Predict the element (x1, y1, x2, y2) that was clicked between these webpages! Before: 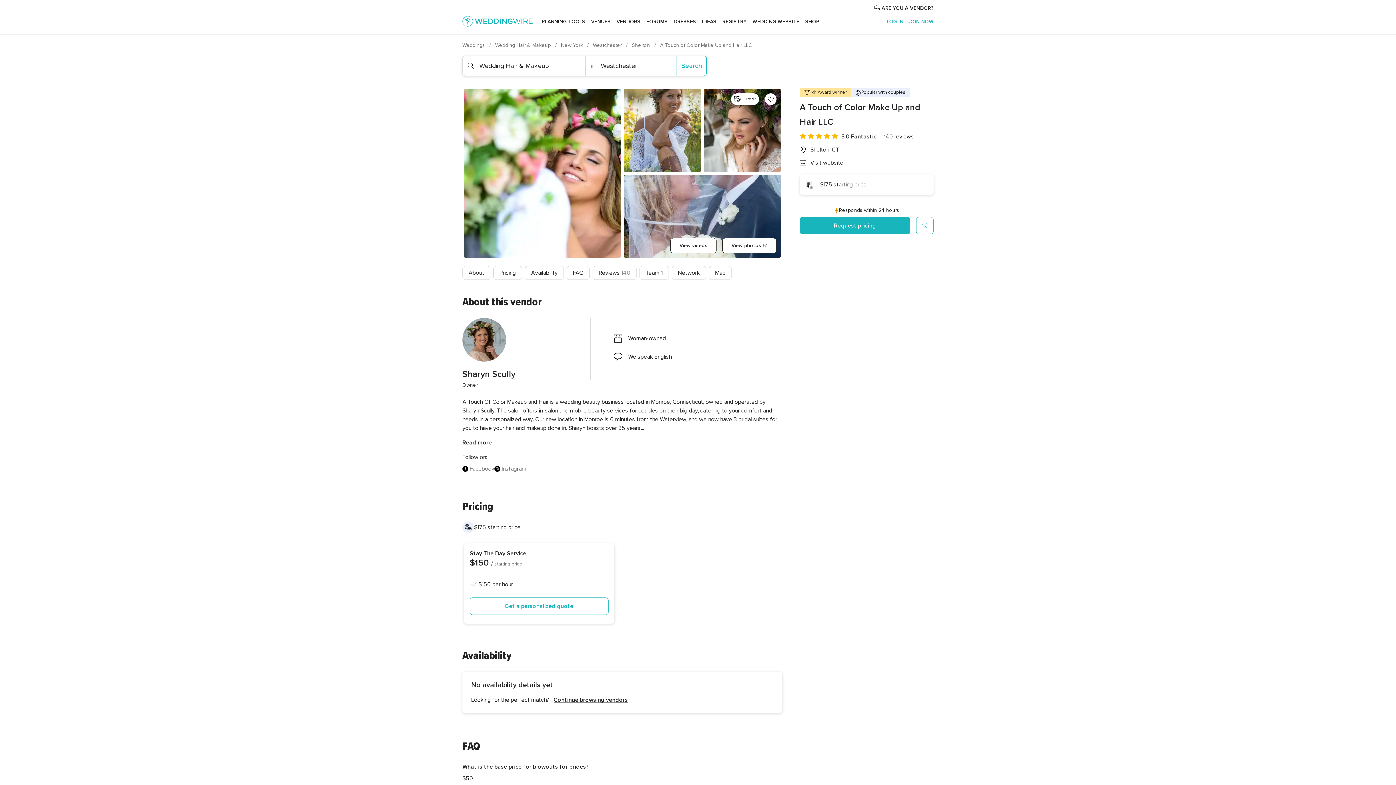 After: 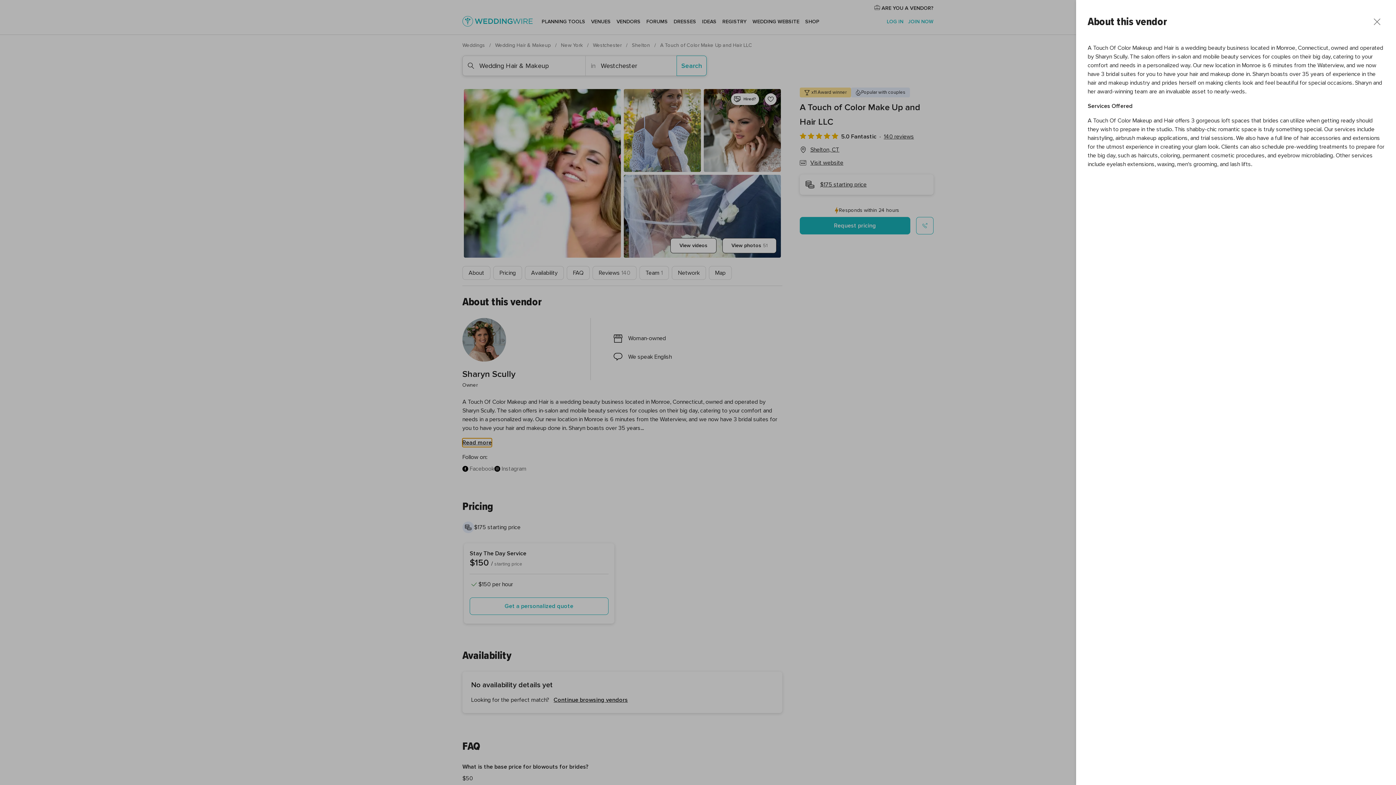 Action: label: Read more bbox: (462, 438, 492, 447)